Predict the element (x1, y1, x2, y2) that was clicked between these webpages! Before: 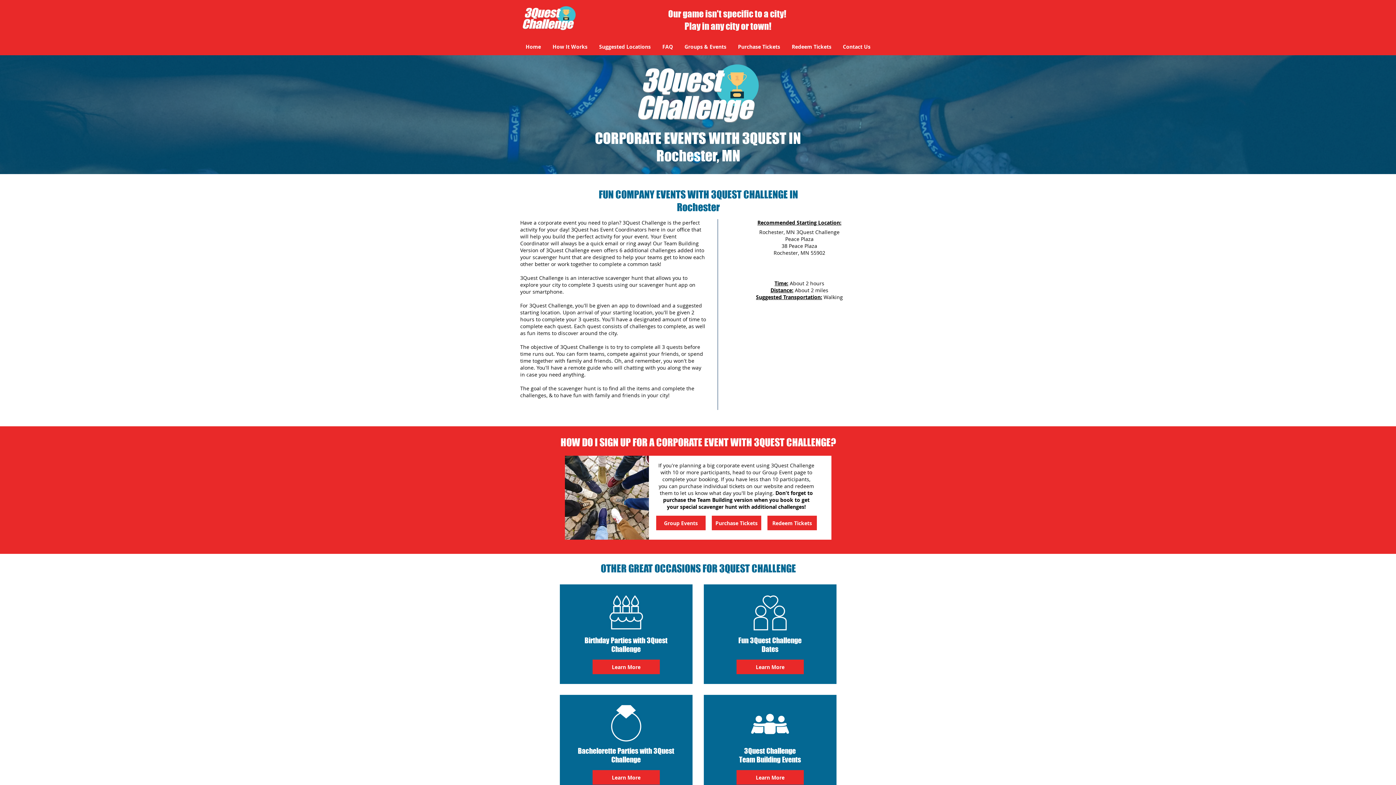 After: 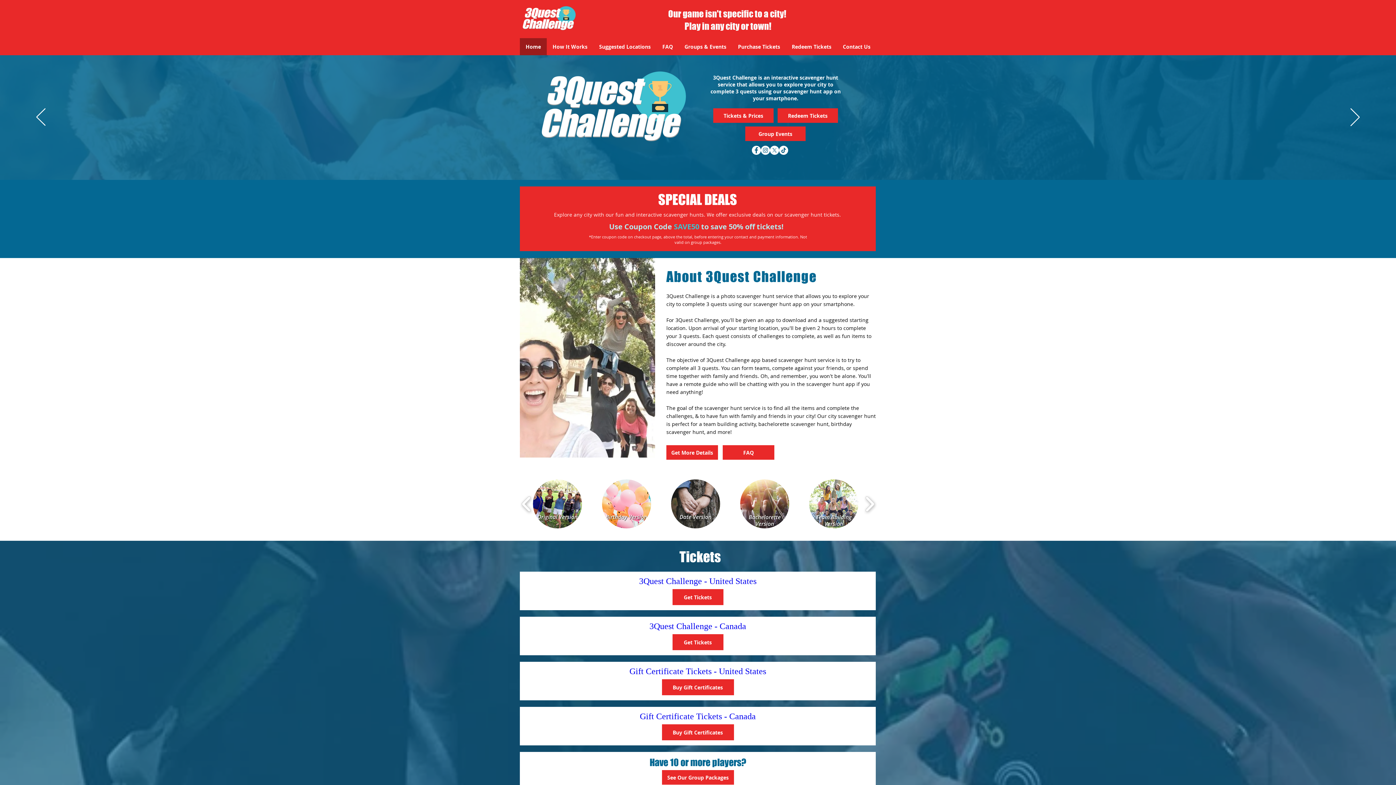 Action: bbox: (630, 63, 764, 122)